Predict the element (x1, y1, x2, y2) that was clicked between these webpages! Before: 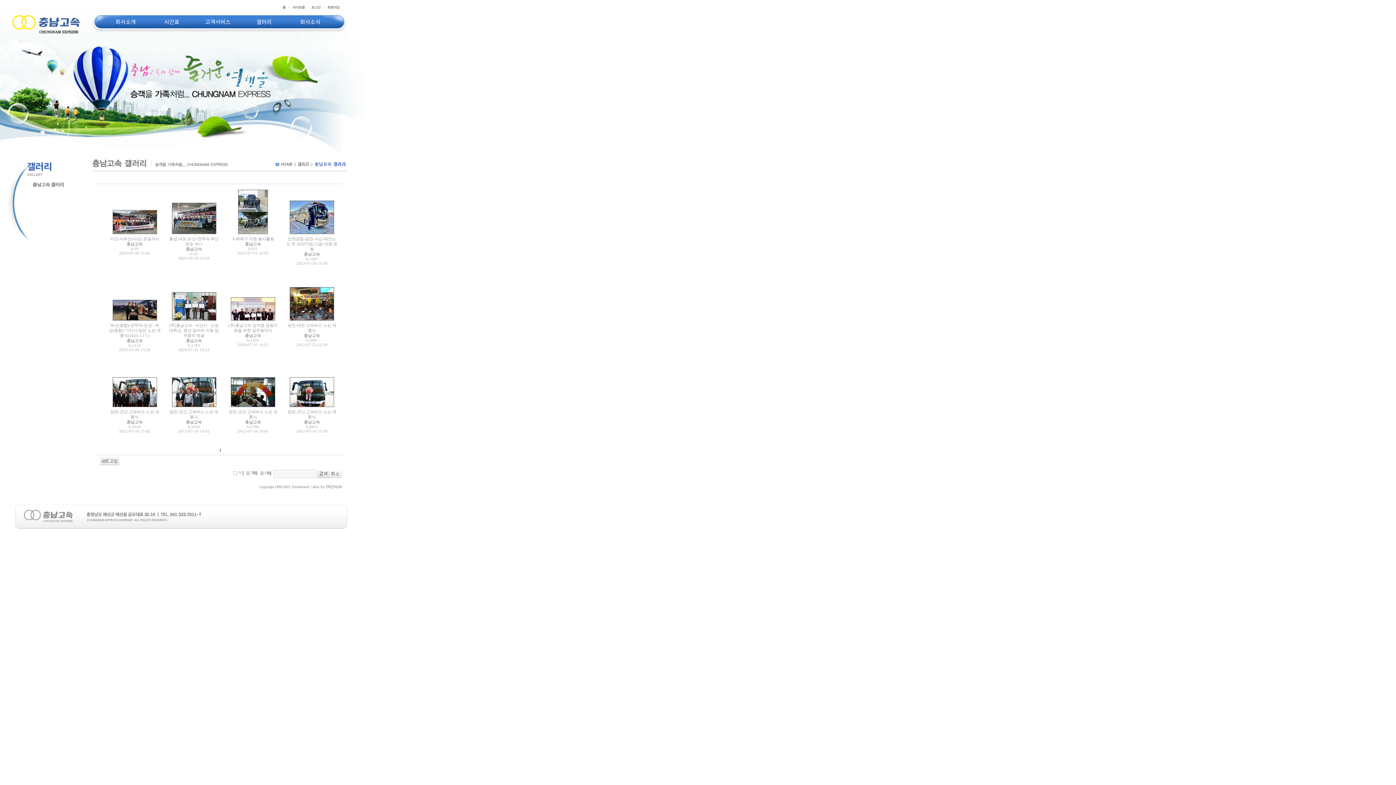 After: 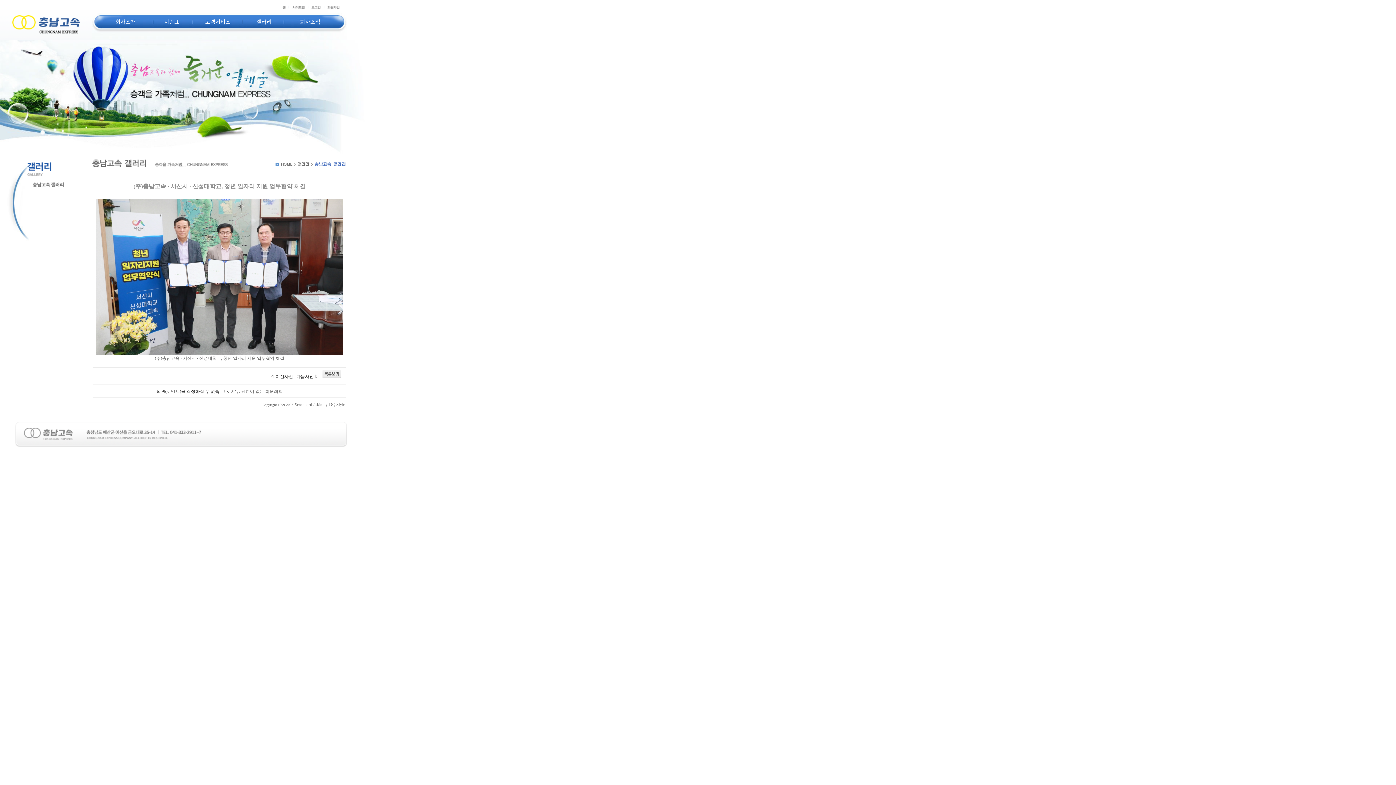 Action: bbox: (171, 316, 216, 321)